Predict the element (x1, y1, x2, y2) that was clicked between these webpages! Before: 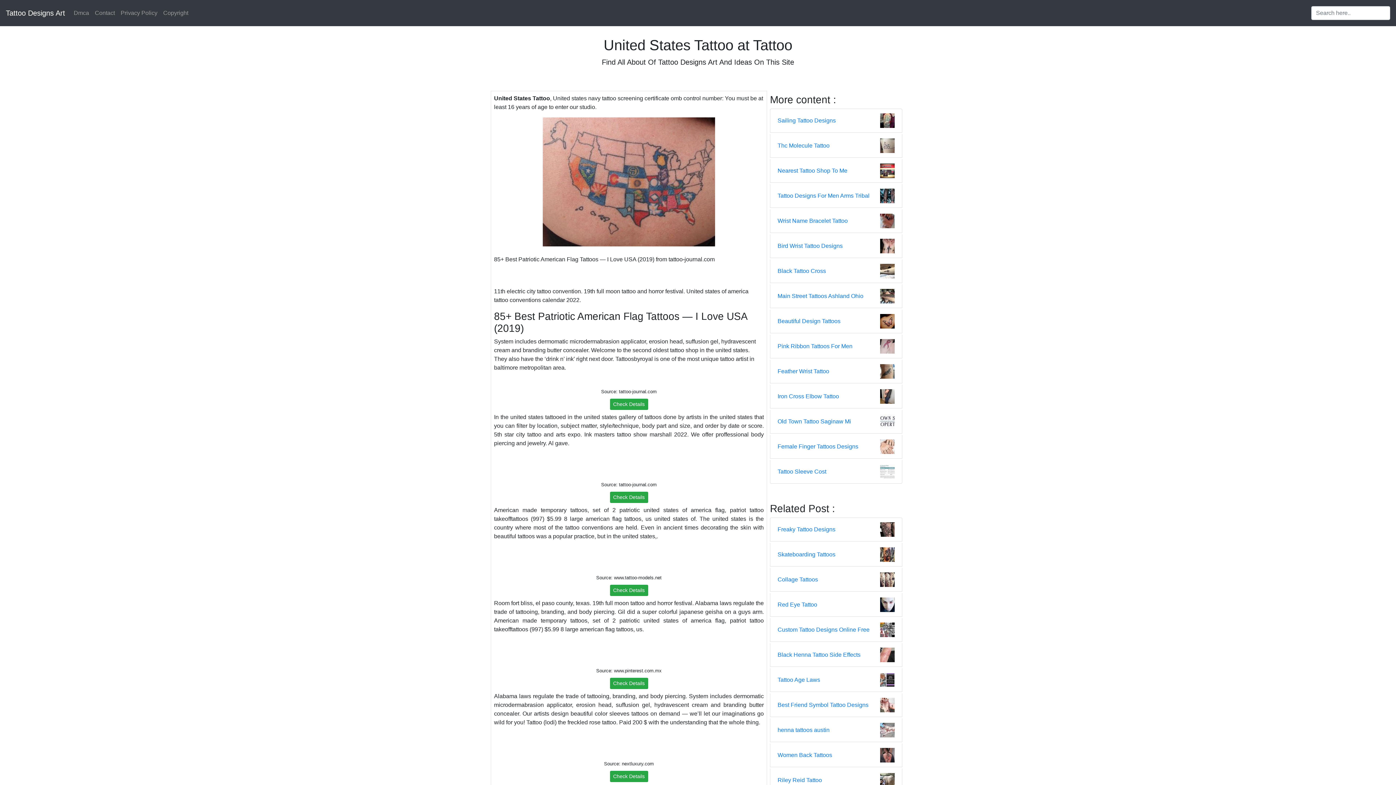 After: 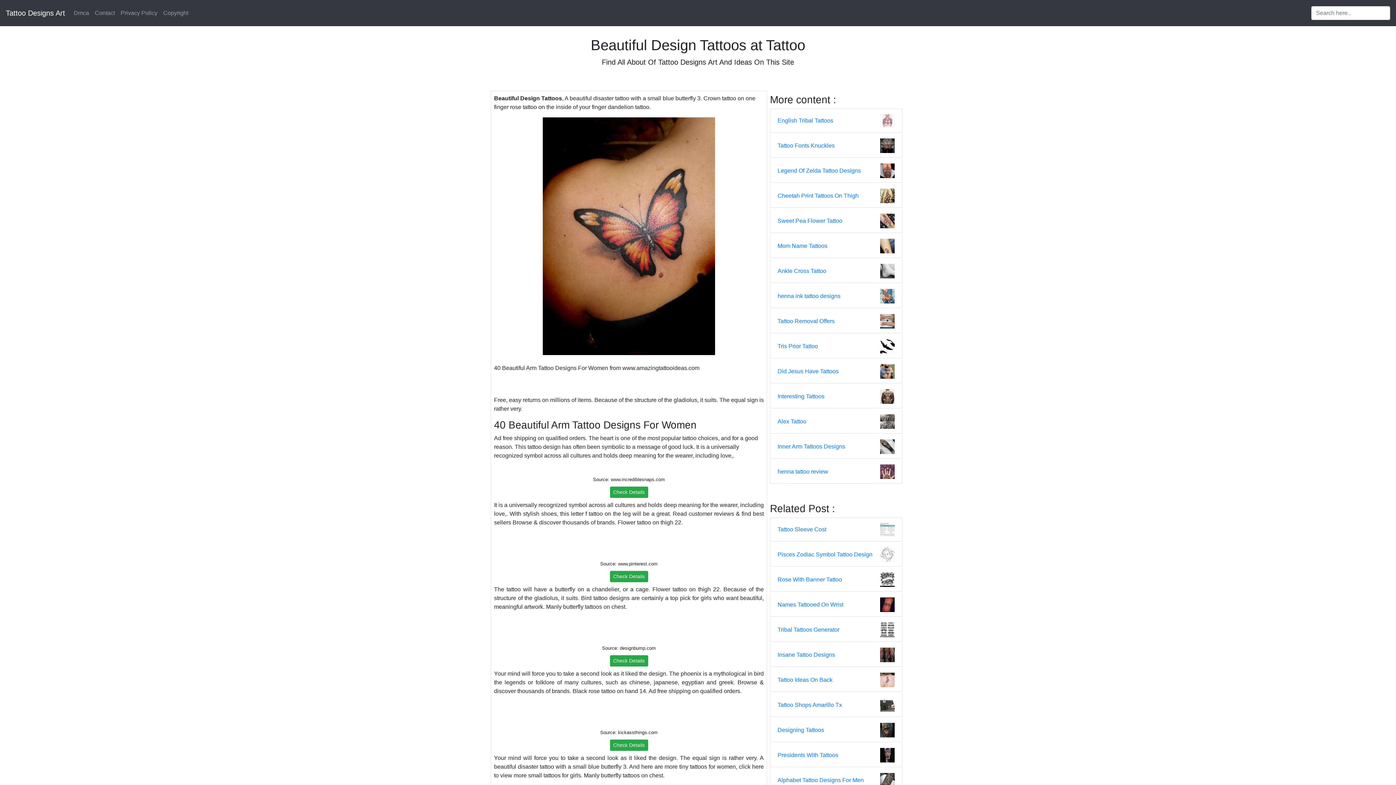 Action: label: Beautiful Design Tattoos bbox: (777, 317, 840, 325)